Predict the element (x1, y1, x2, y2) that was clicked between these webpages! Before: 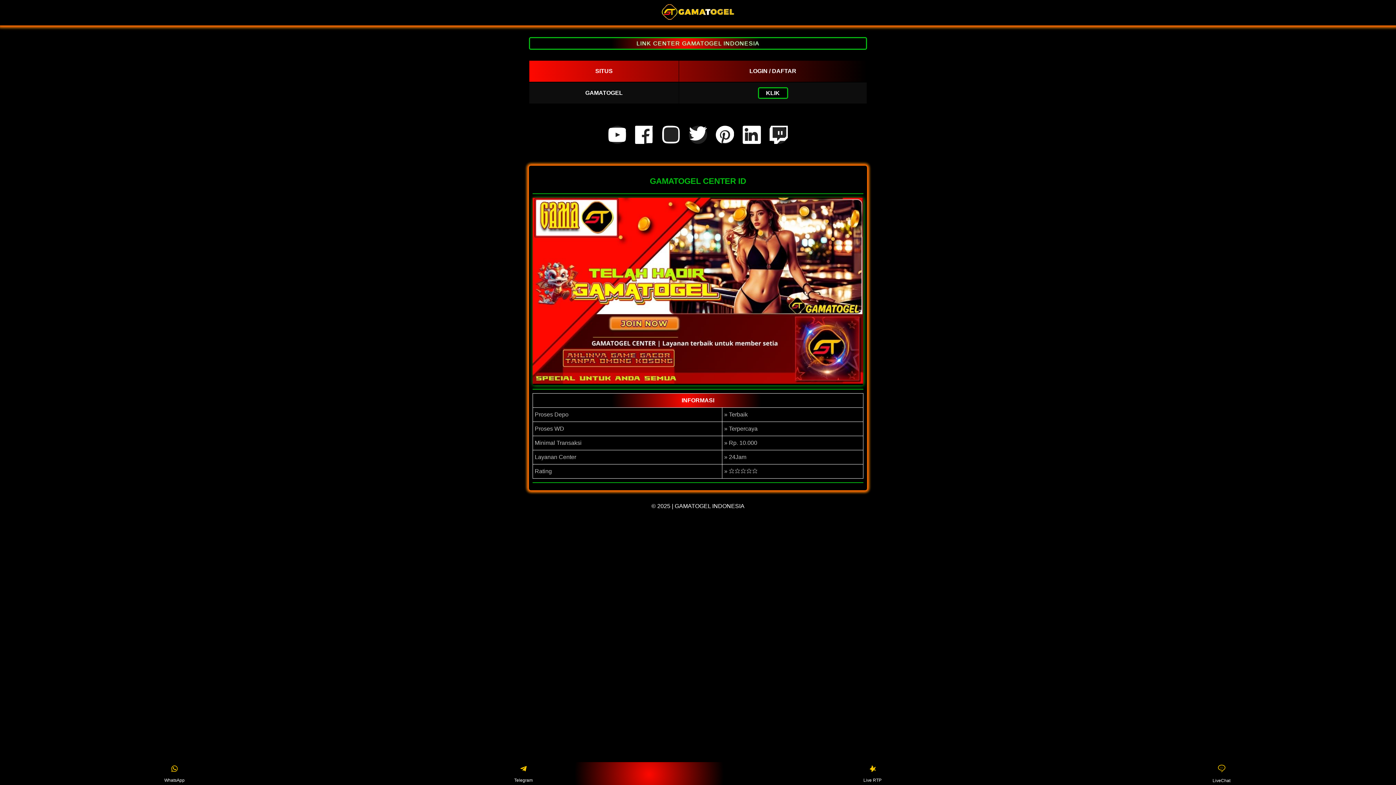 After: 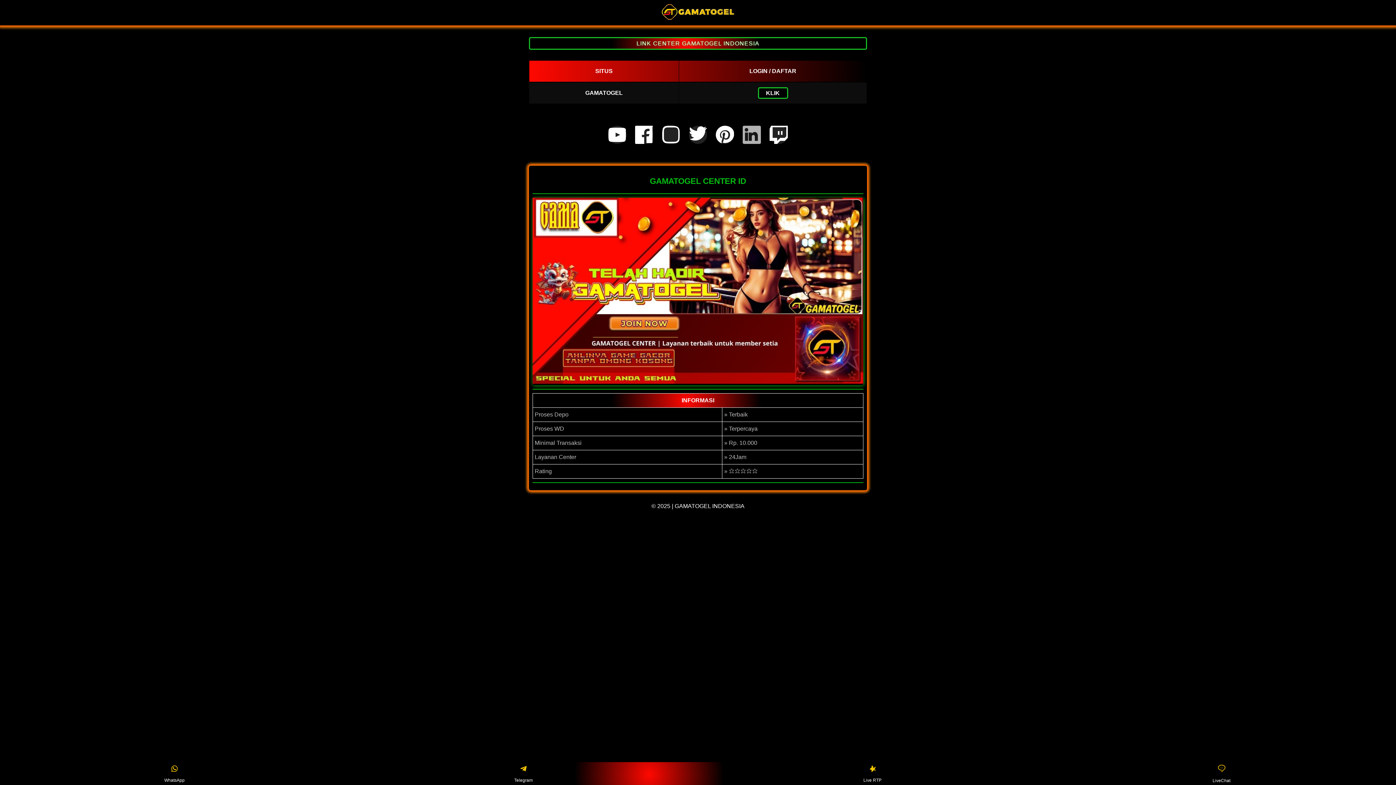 Action: bbox: (742, 125, 761, 144)